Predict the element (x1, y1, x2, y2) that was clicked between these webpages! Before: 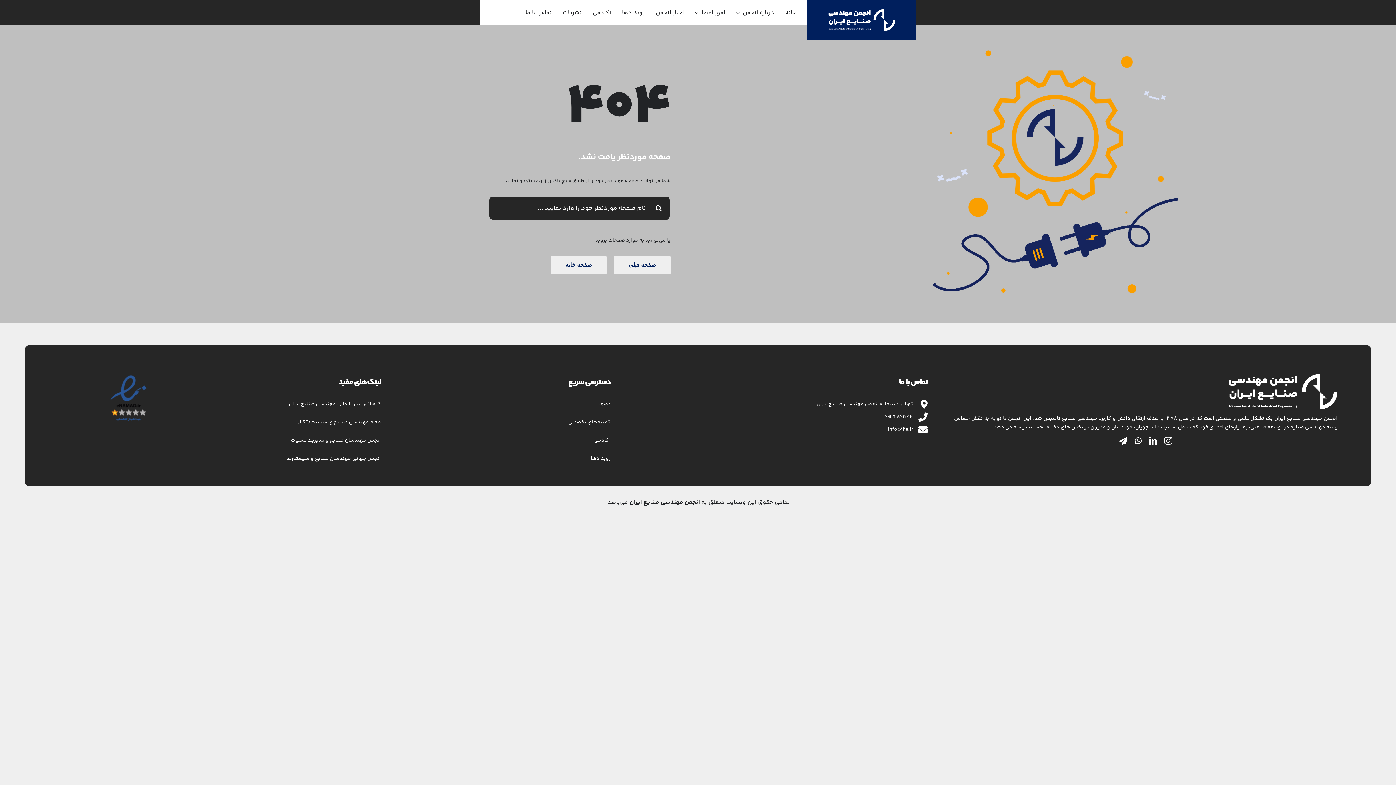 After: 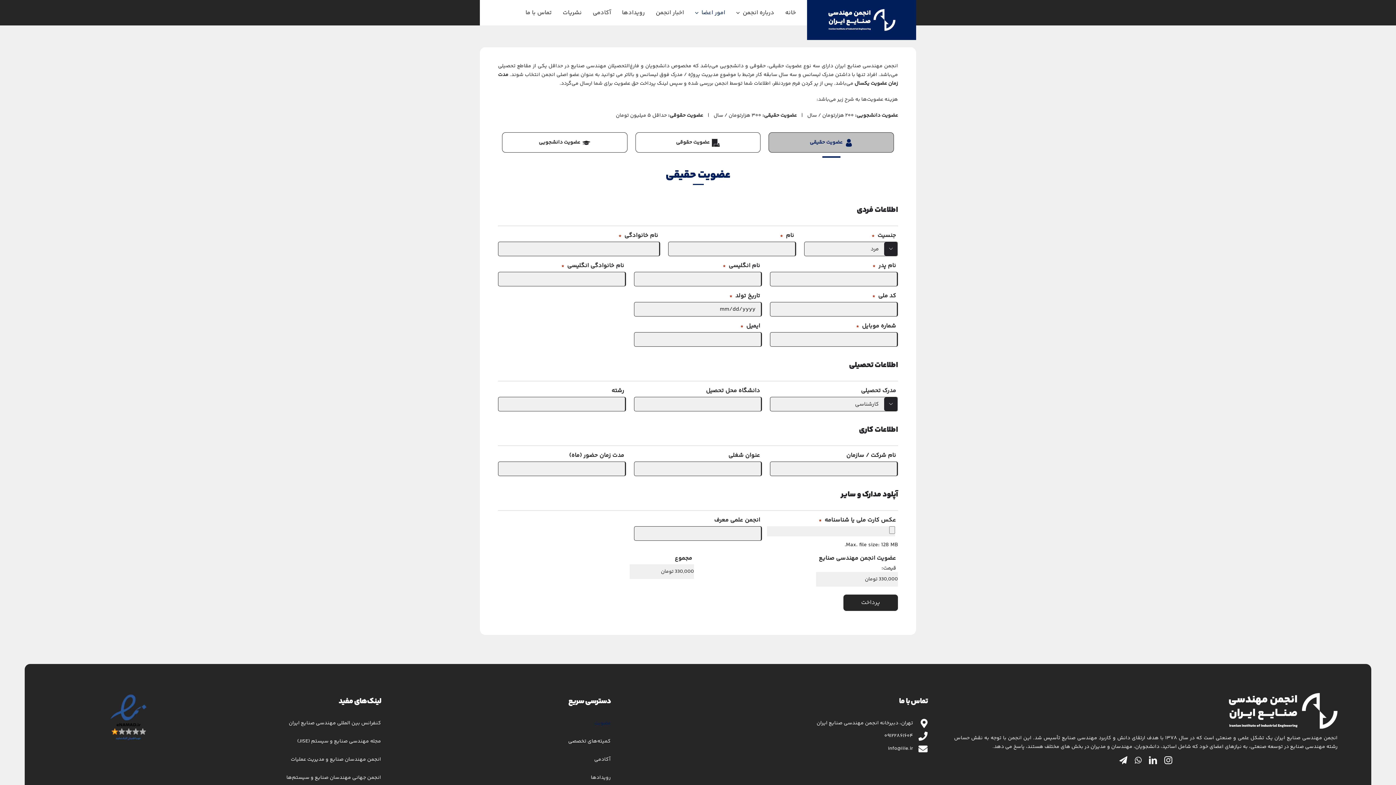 Action: bbox: (381, 399, 610, 408) label: عضویت